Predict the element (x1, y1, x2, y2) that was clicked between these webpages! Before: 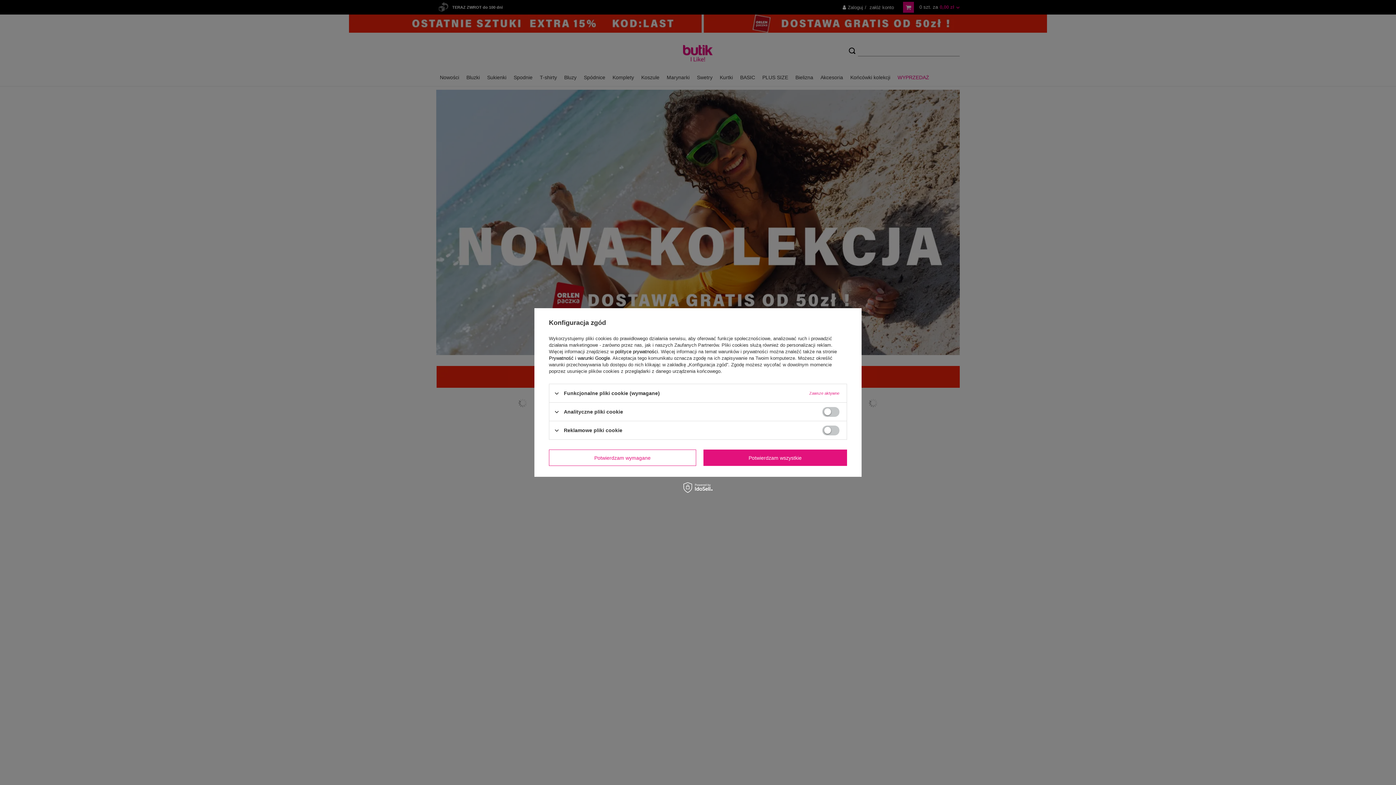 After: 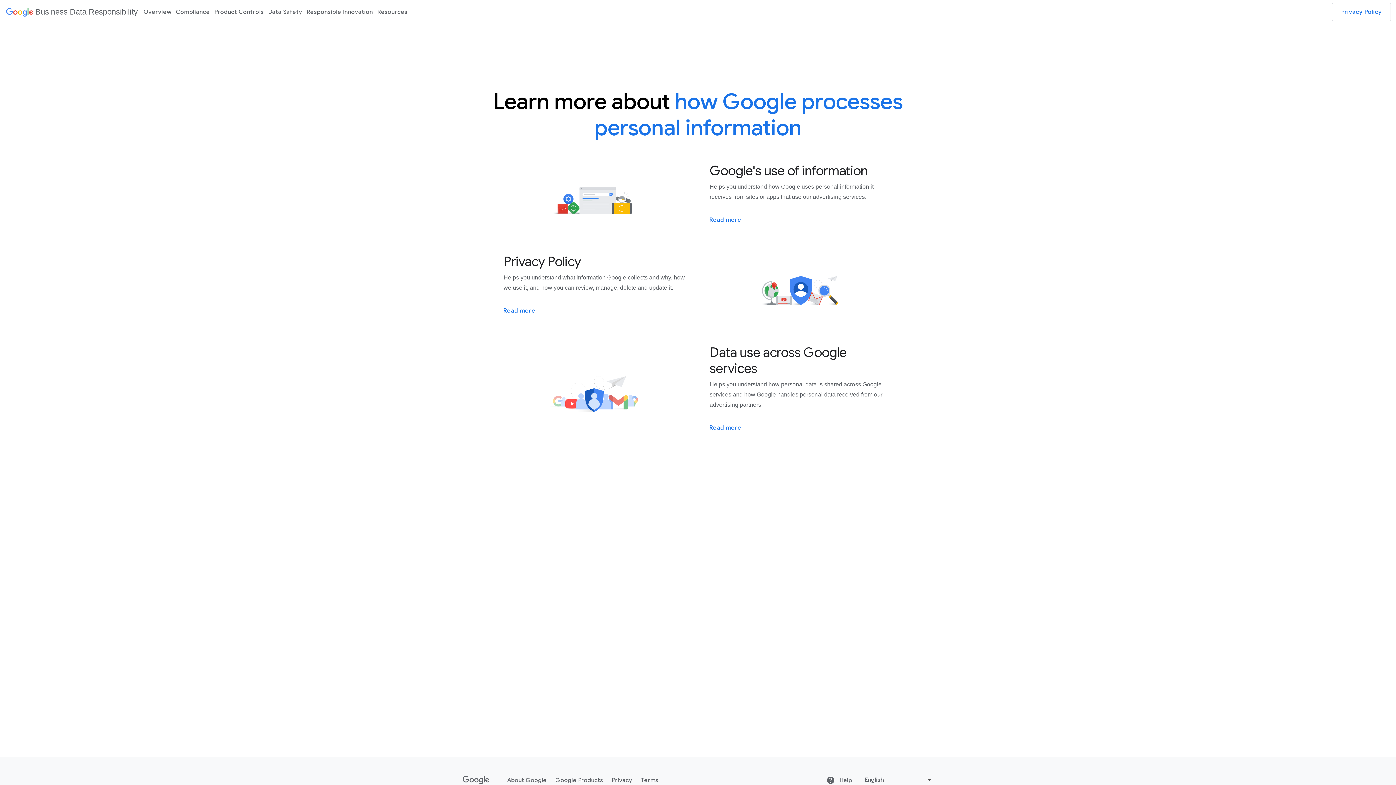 Action: bbox: (549, 355, 610, 361) label: Prywatność i warunki Google